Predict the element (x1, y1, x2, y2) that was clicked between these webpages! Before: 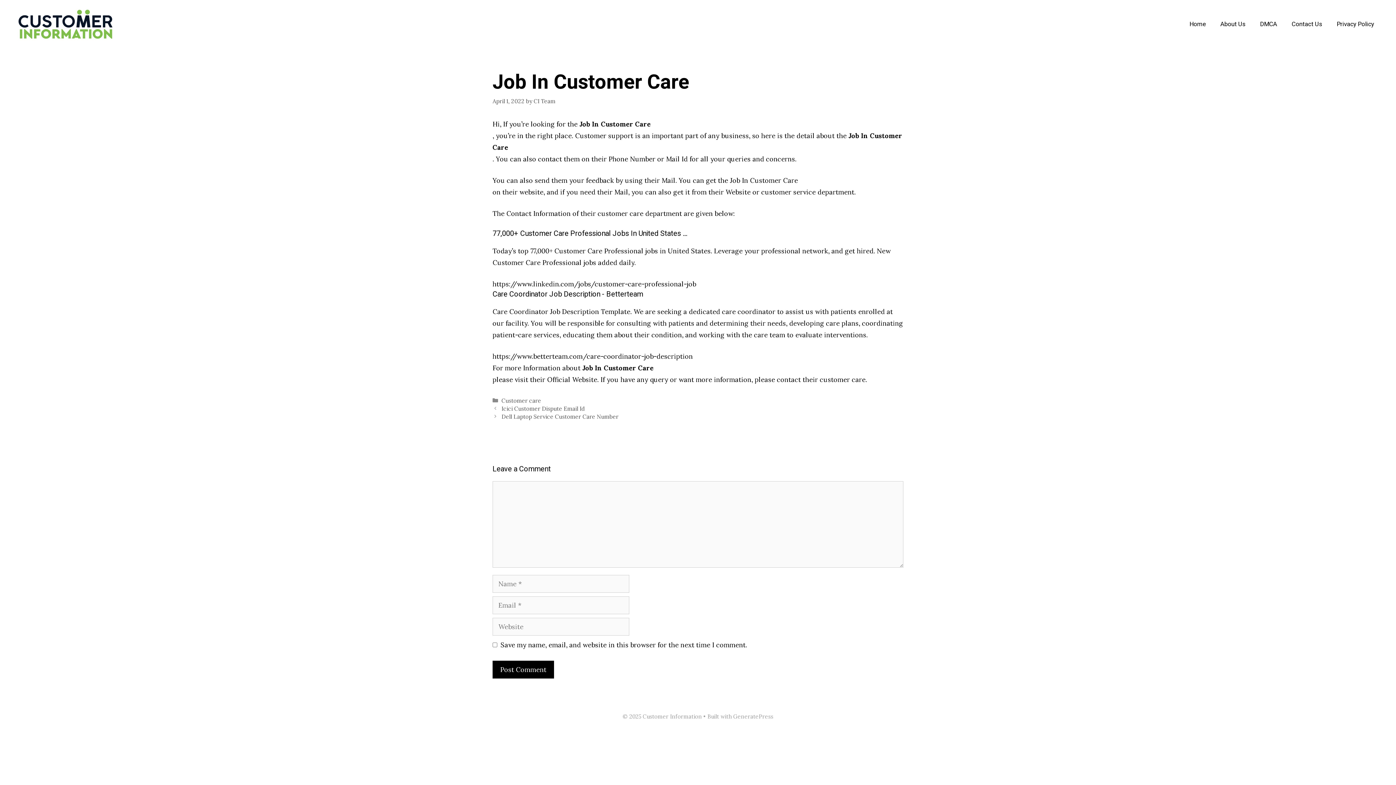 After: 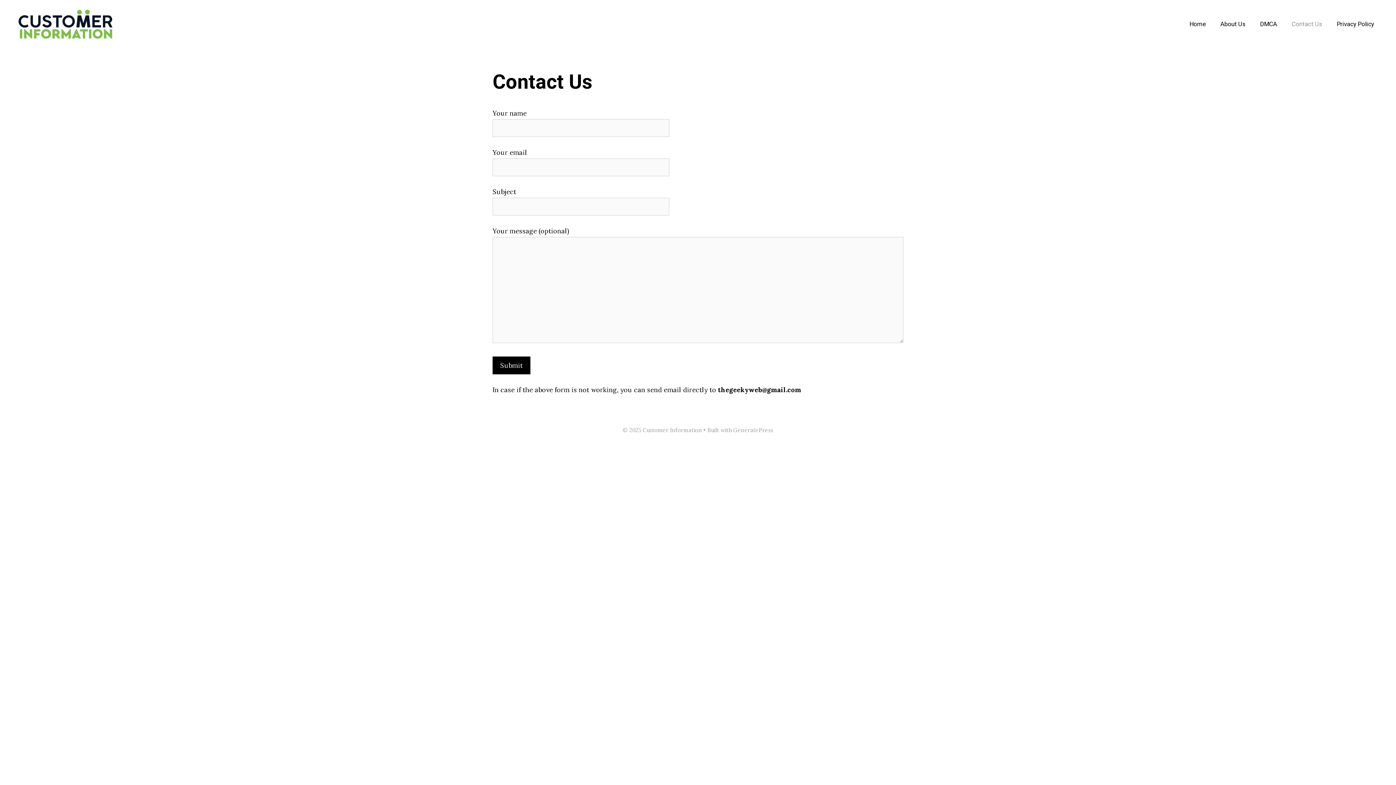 Action: label: Contact Us bbox: (1284, 7, 1329, 40)